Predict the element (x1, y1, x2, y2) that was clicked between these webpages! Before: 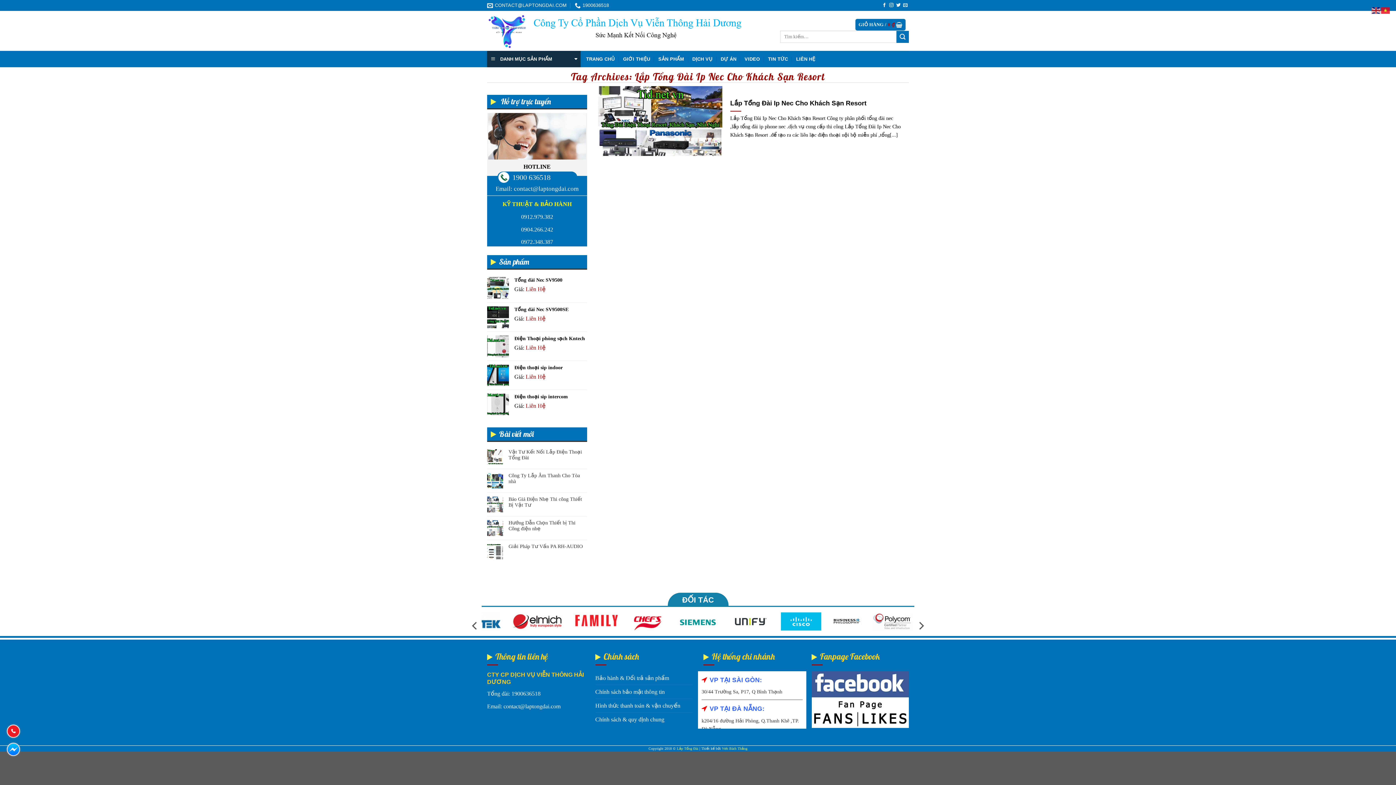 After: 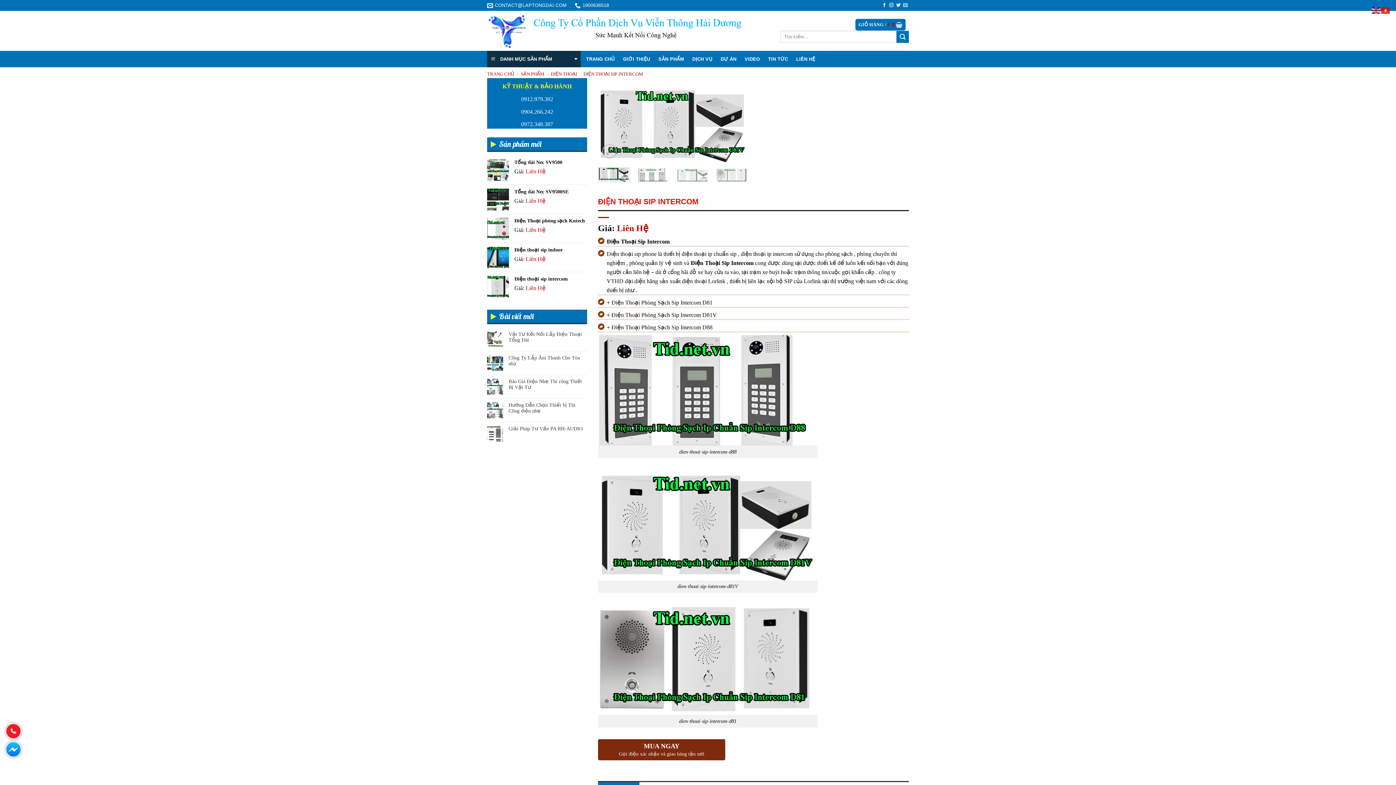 Action: label: Điện thoại sip intercom bbox: (514, 393, 587, 400)